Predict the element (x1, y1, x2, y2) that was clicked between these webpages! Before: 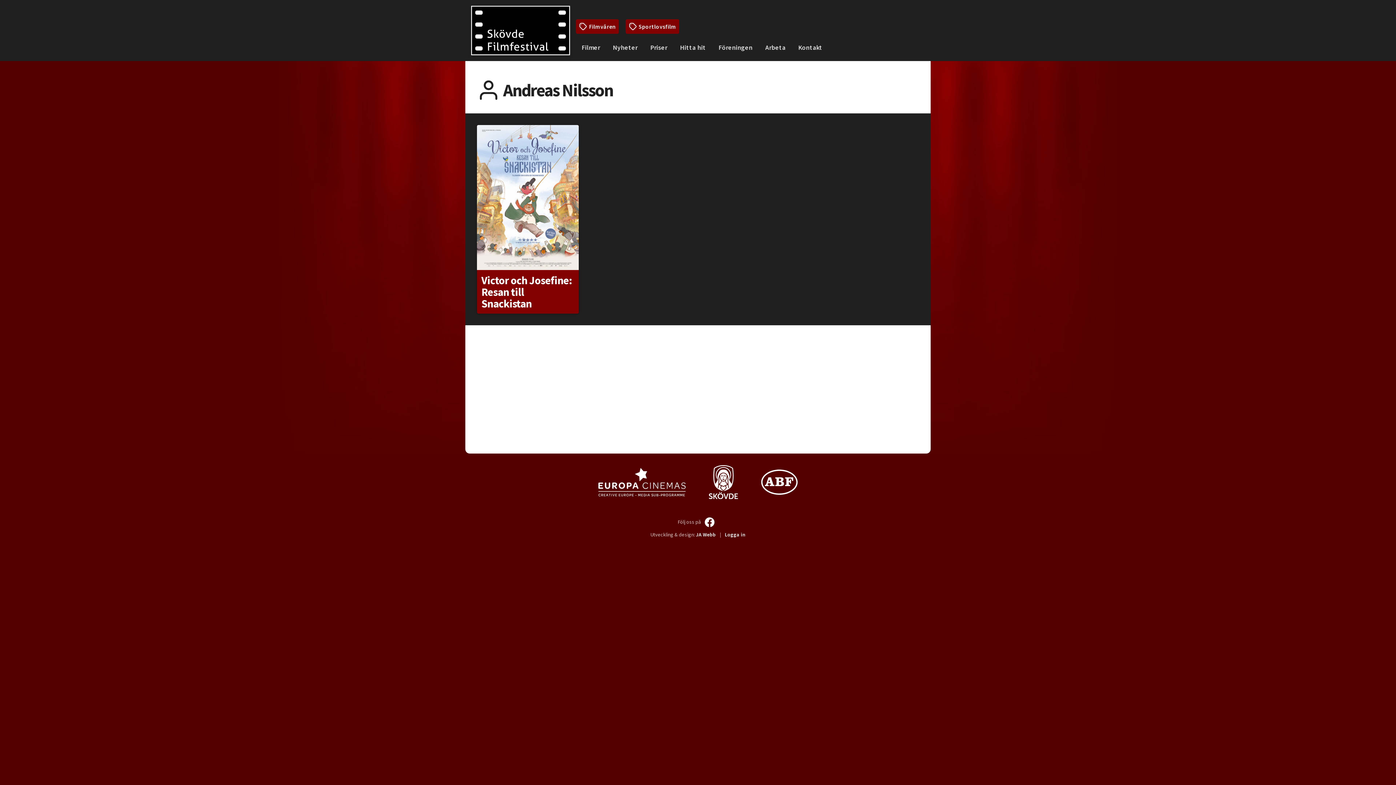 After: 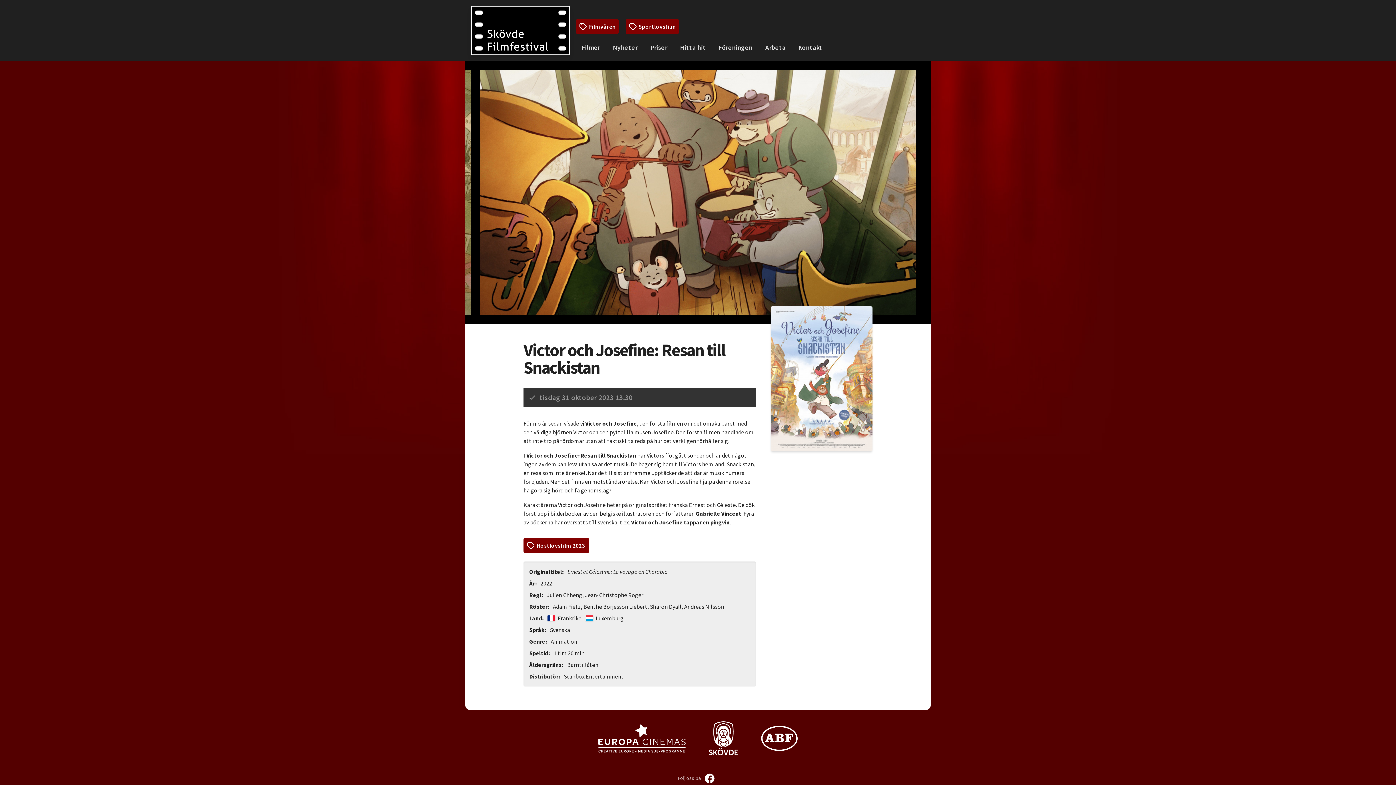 Action: bbox: (477, 125, 578, 313) label: Victor och Josefine: Resan till Snackistan